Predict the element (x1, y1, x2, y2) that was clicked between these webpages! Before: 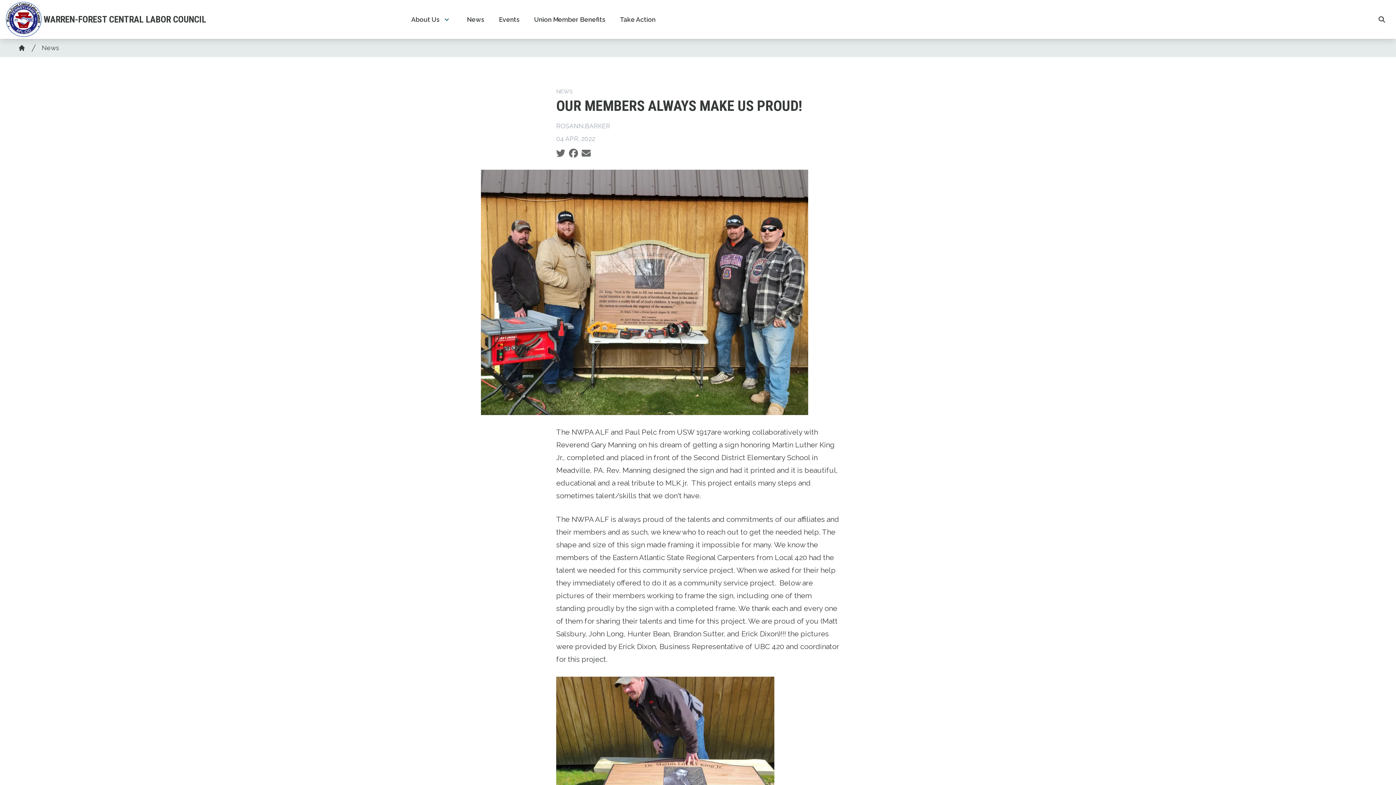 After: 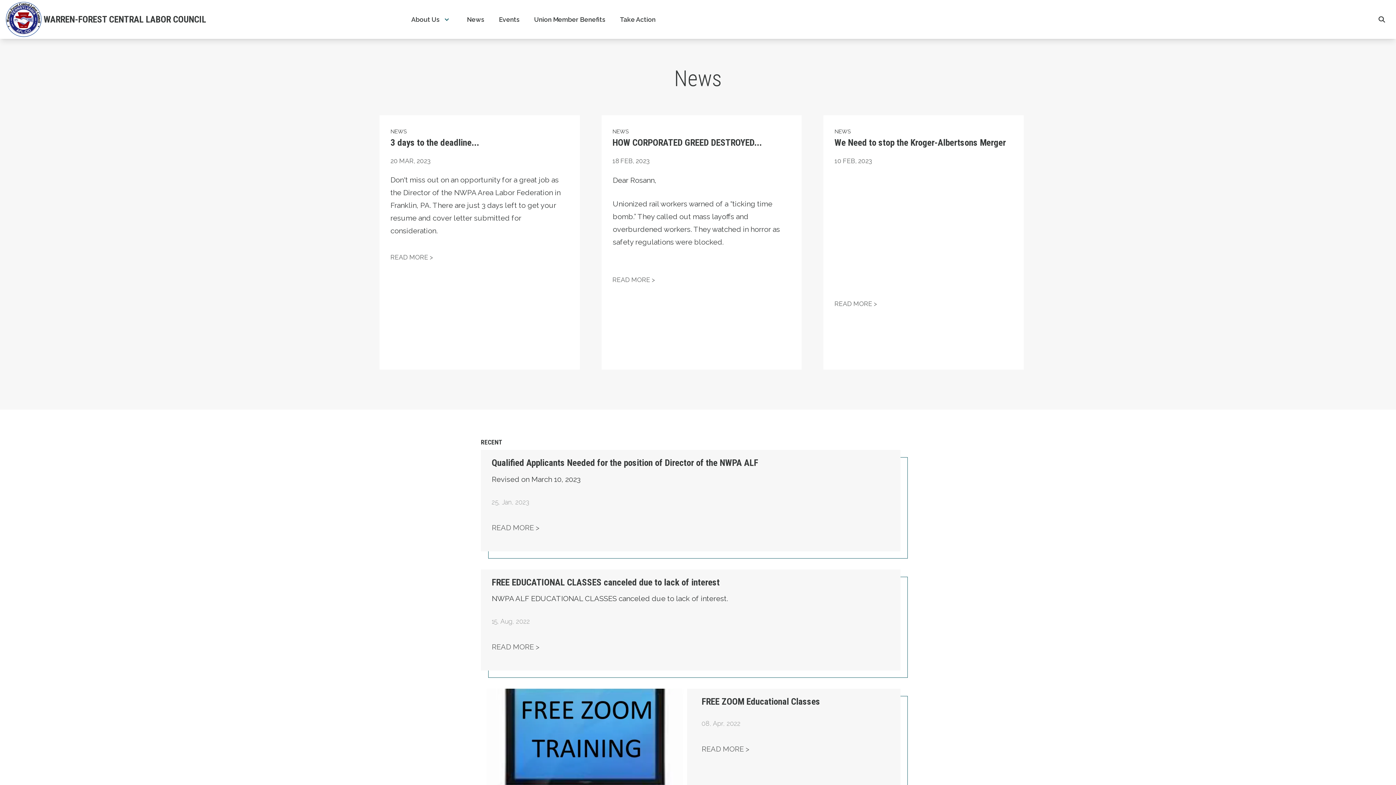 Action: bbox: (556, 88, 572, 95) label: NEWS